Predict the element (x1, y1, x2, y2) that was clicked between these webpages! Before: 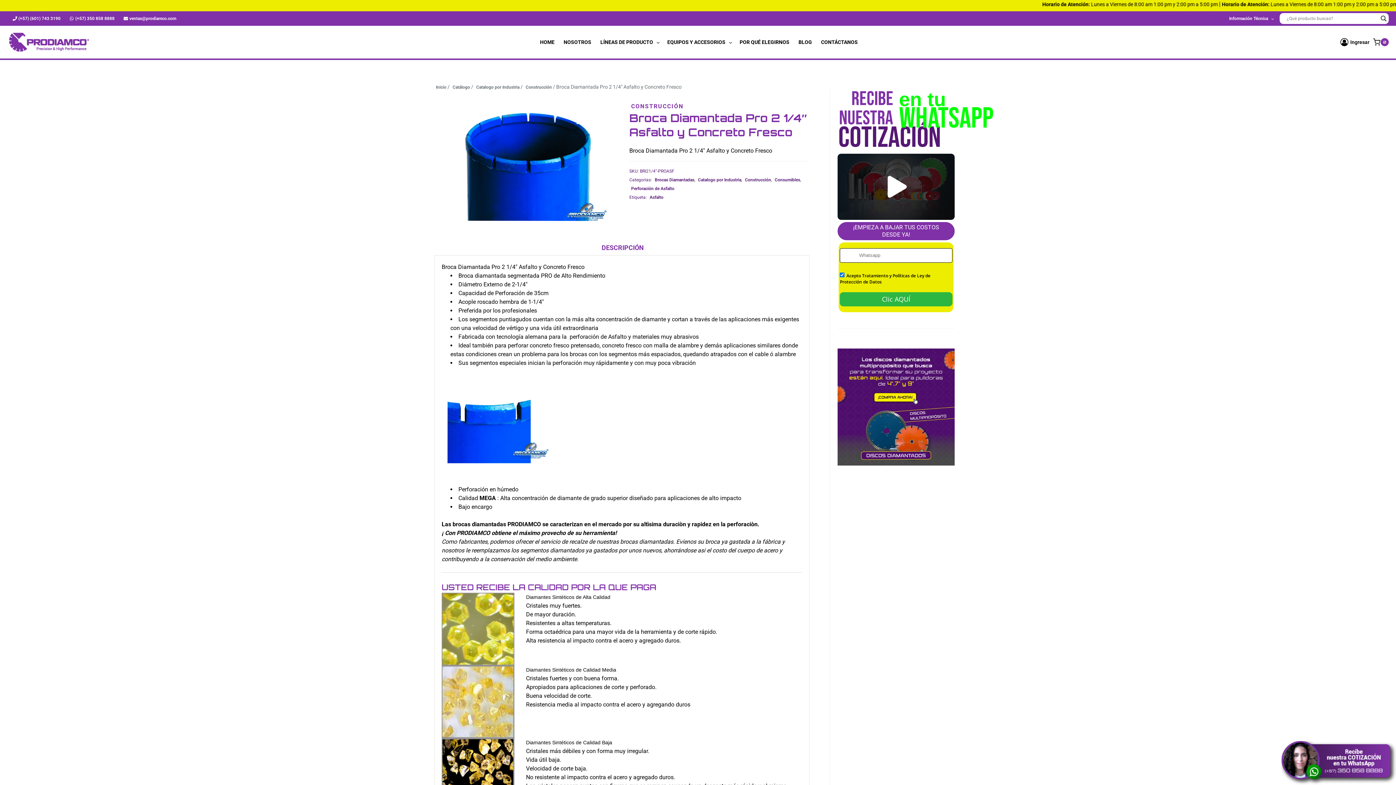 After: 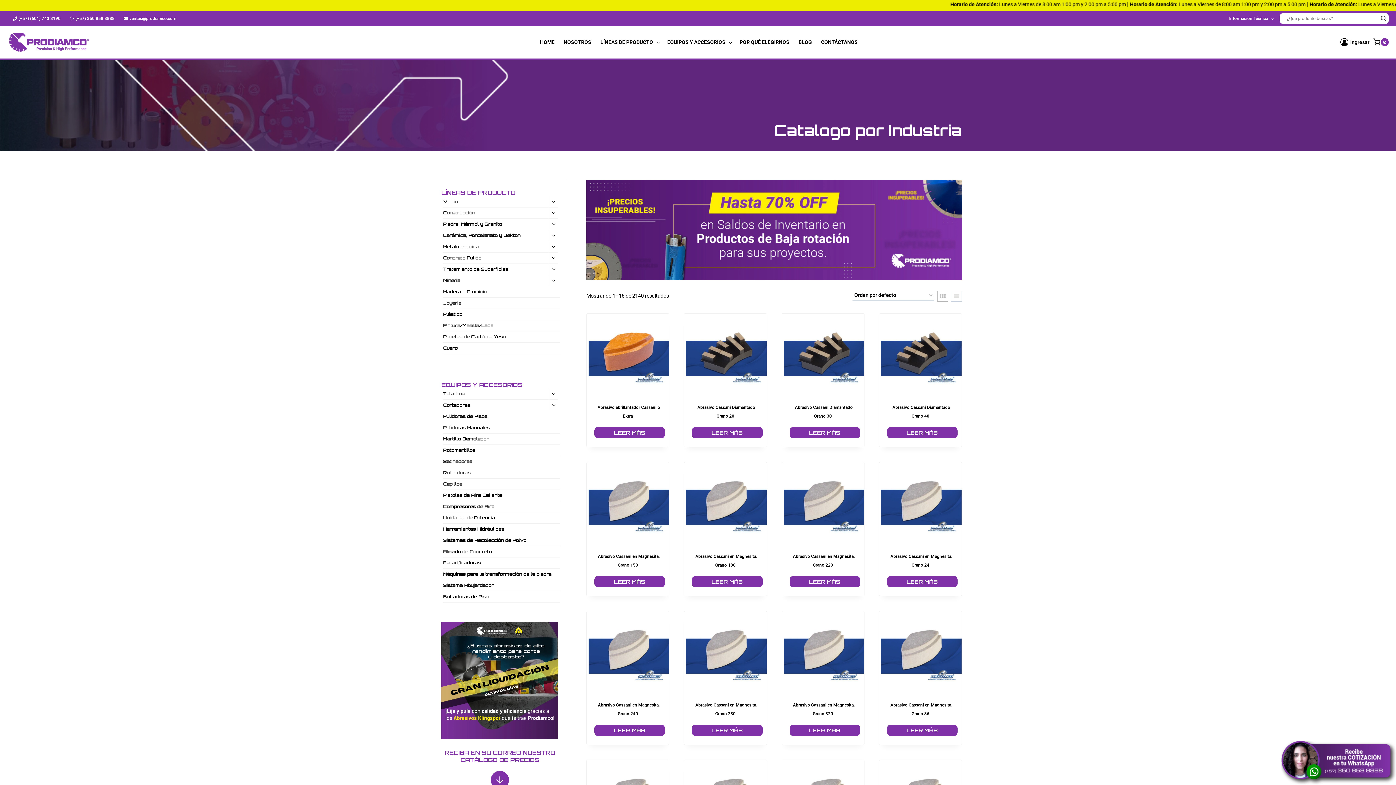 Action: bbox: (476, 84, 519, 89) label: Catalogo por Industria